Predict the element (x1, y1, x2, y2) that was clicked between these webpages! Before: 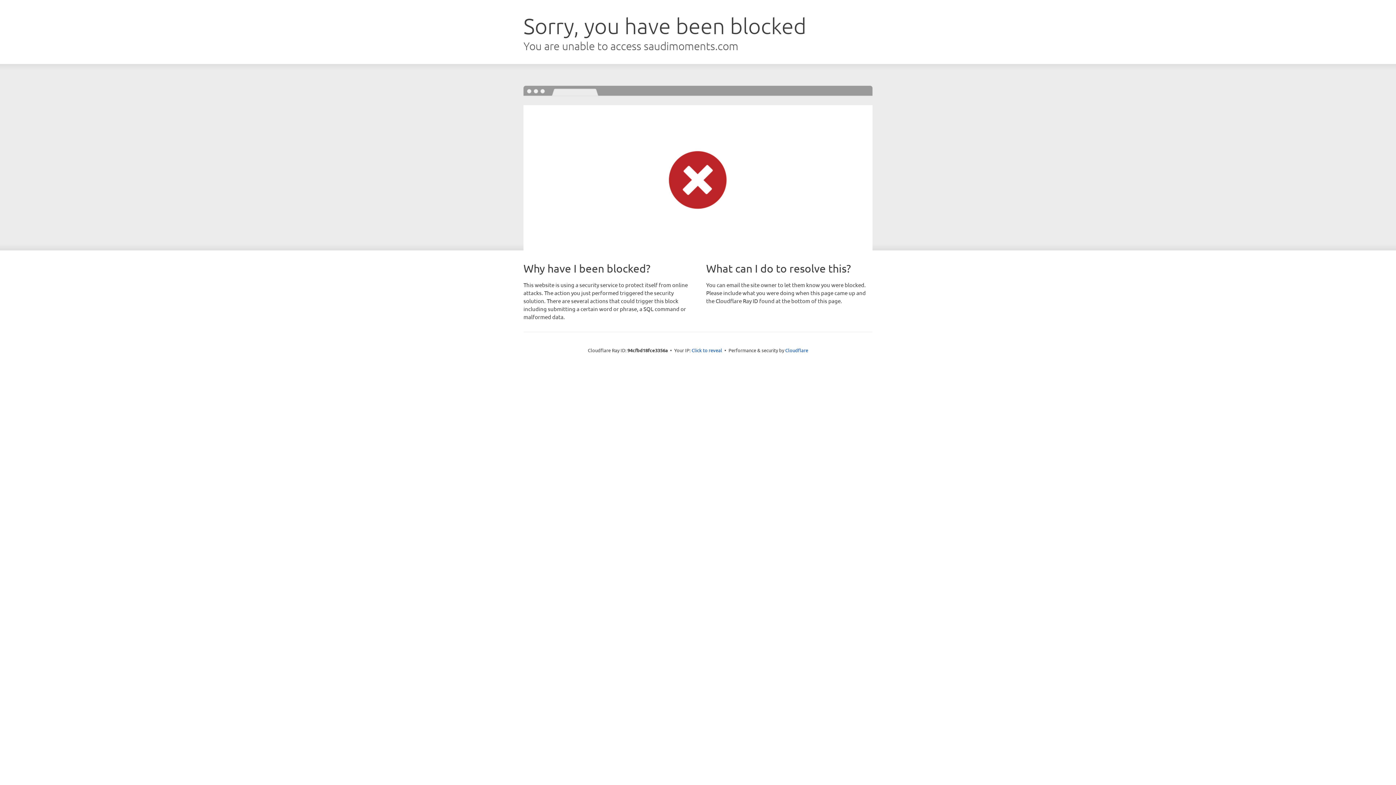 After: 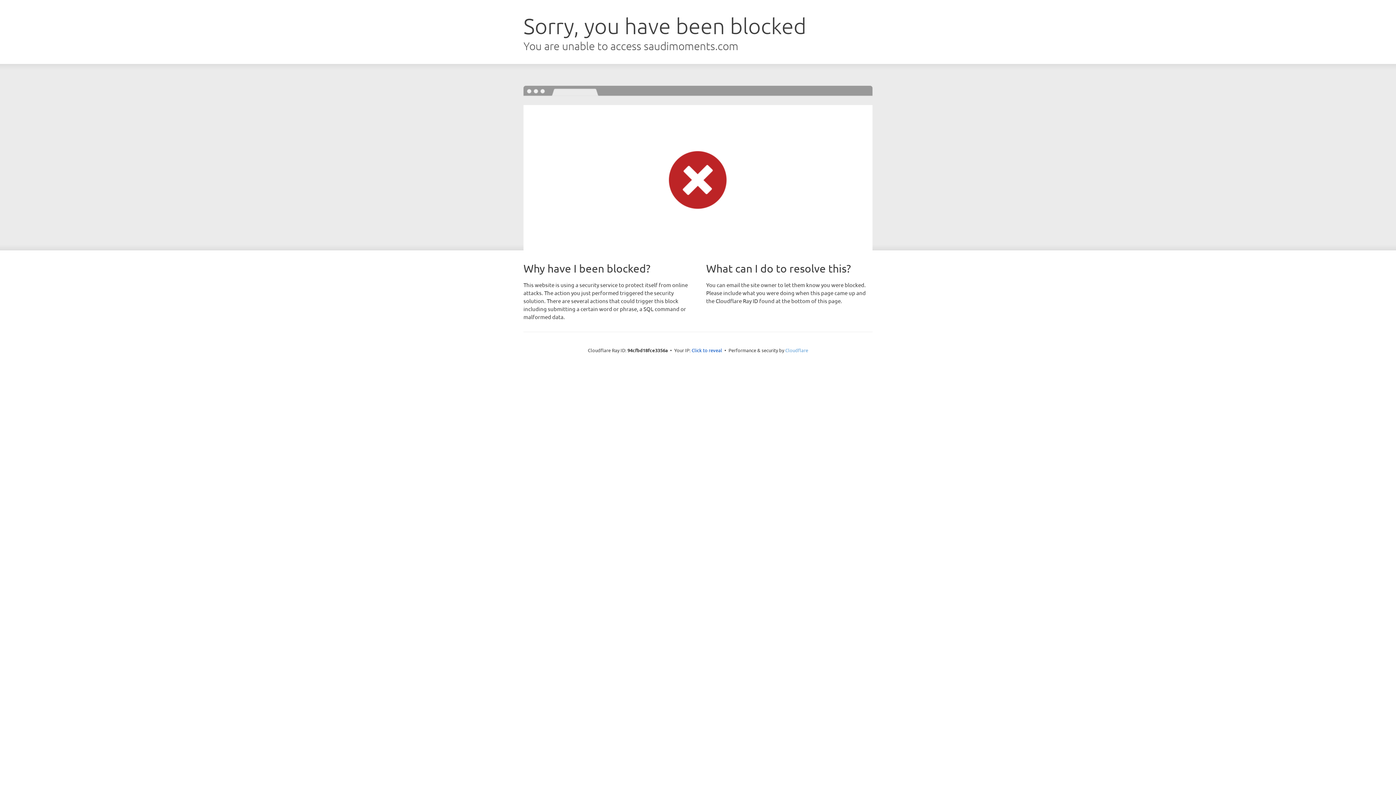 Action: label: Cloudflare bbox: (785, 347, 808, 353)